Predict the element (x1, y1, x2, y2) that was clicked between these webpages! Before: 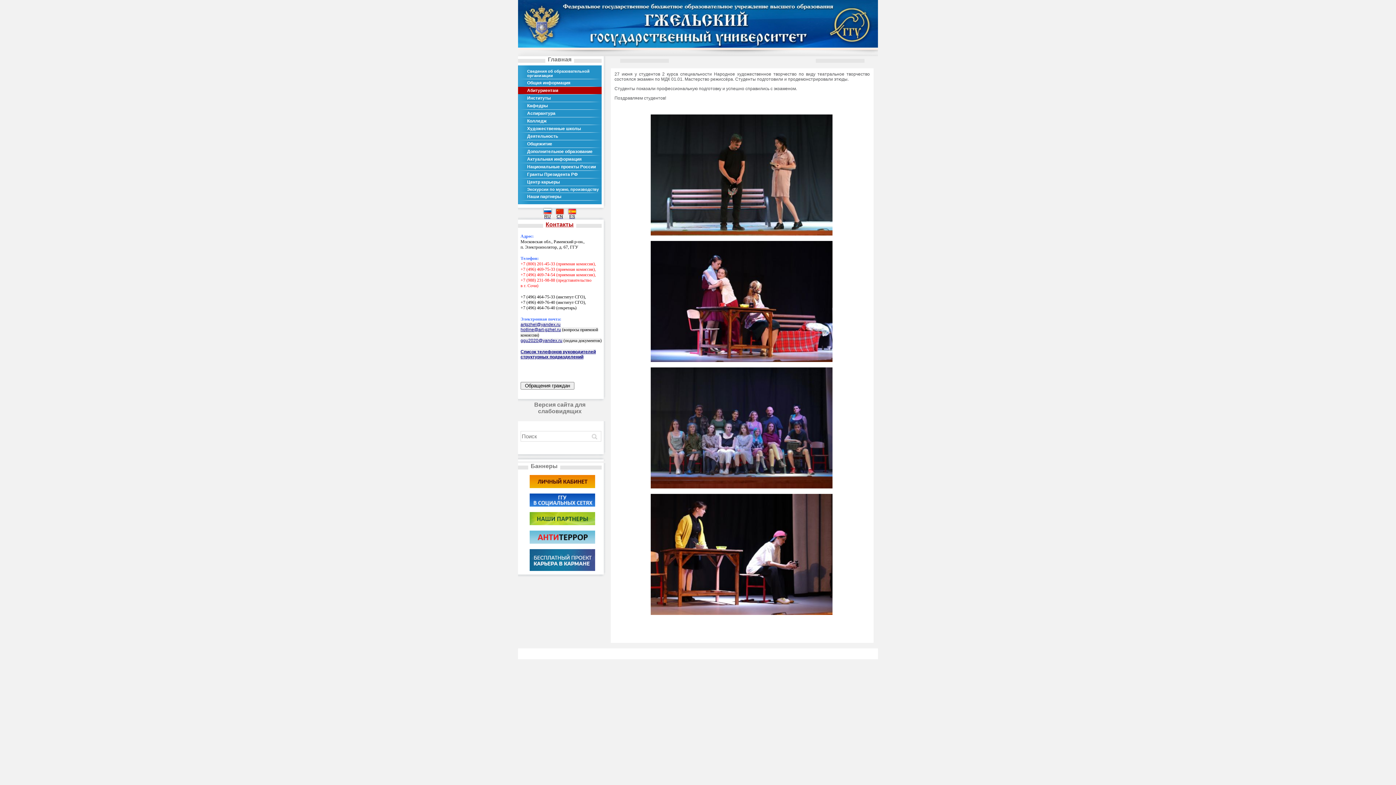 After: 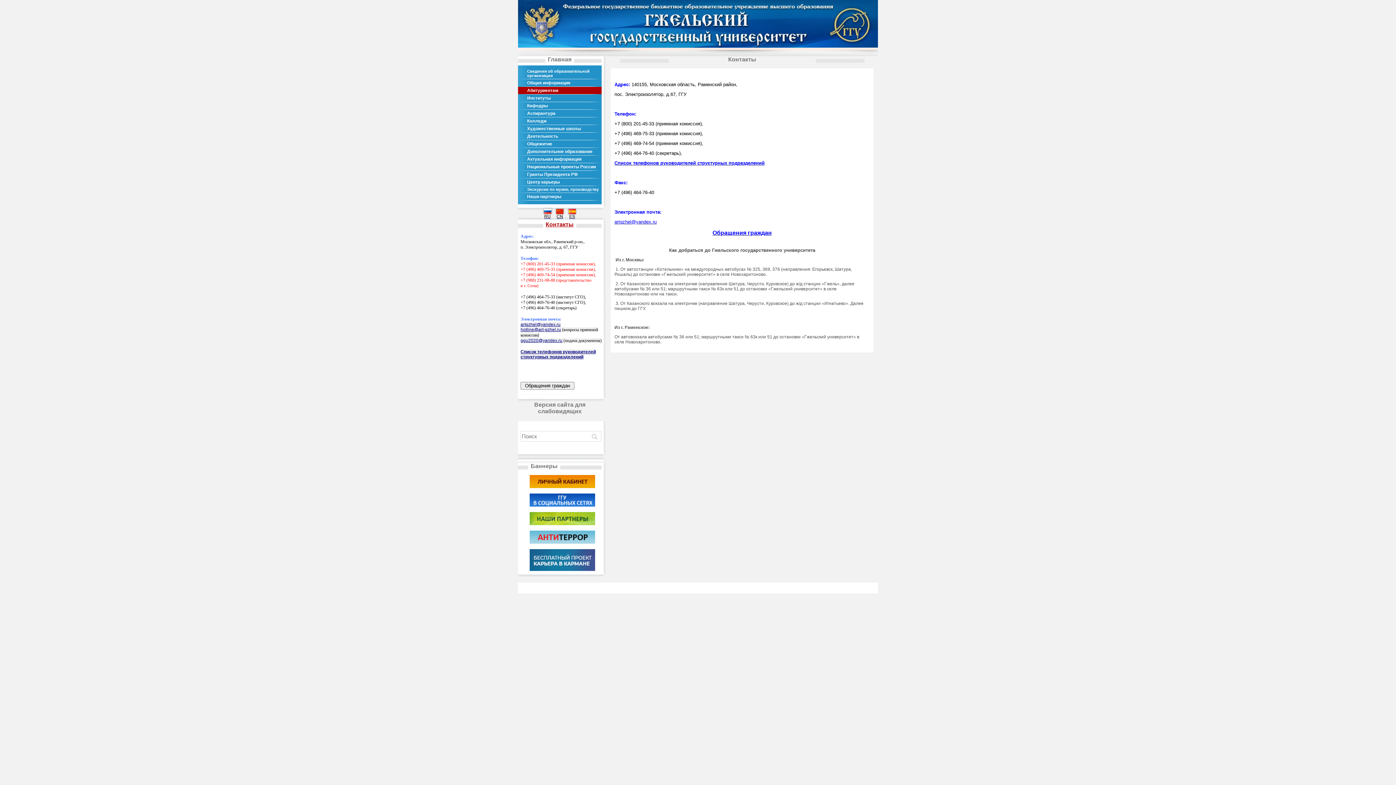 Action: label: Контакты bbox: (545, 221, 573, 227)